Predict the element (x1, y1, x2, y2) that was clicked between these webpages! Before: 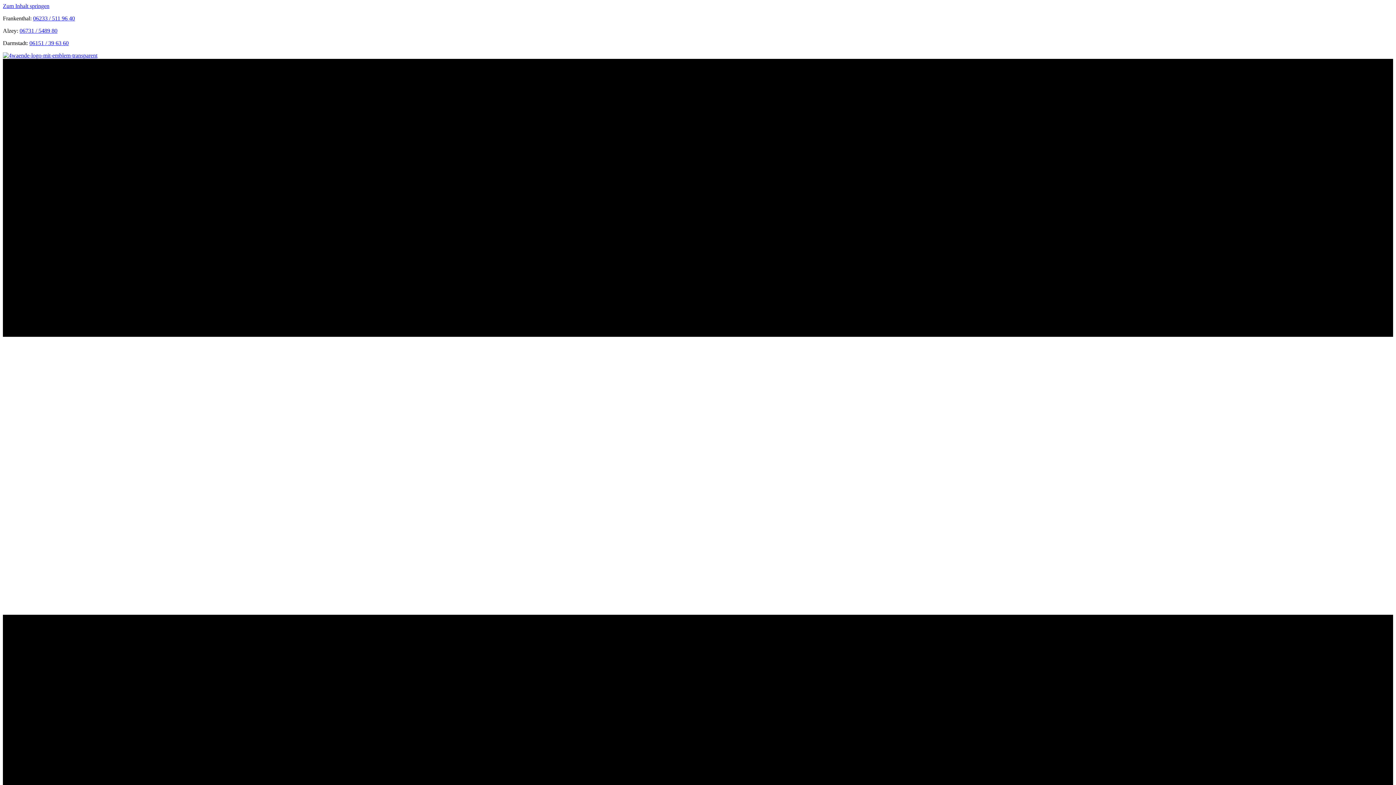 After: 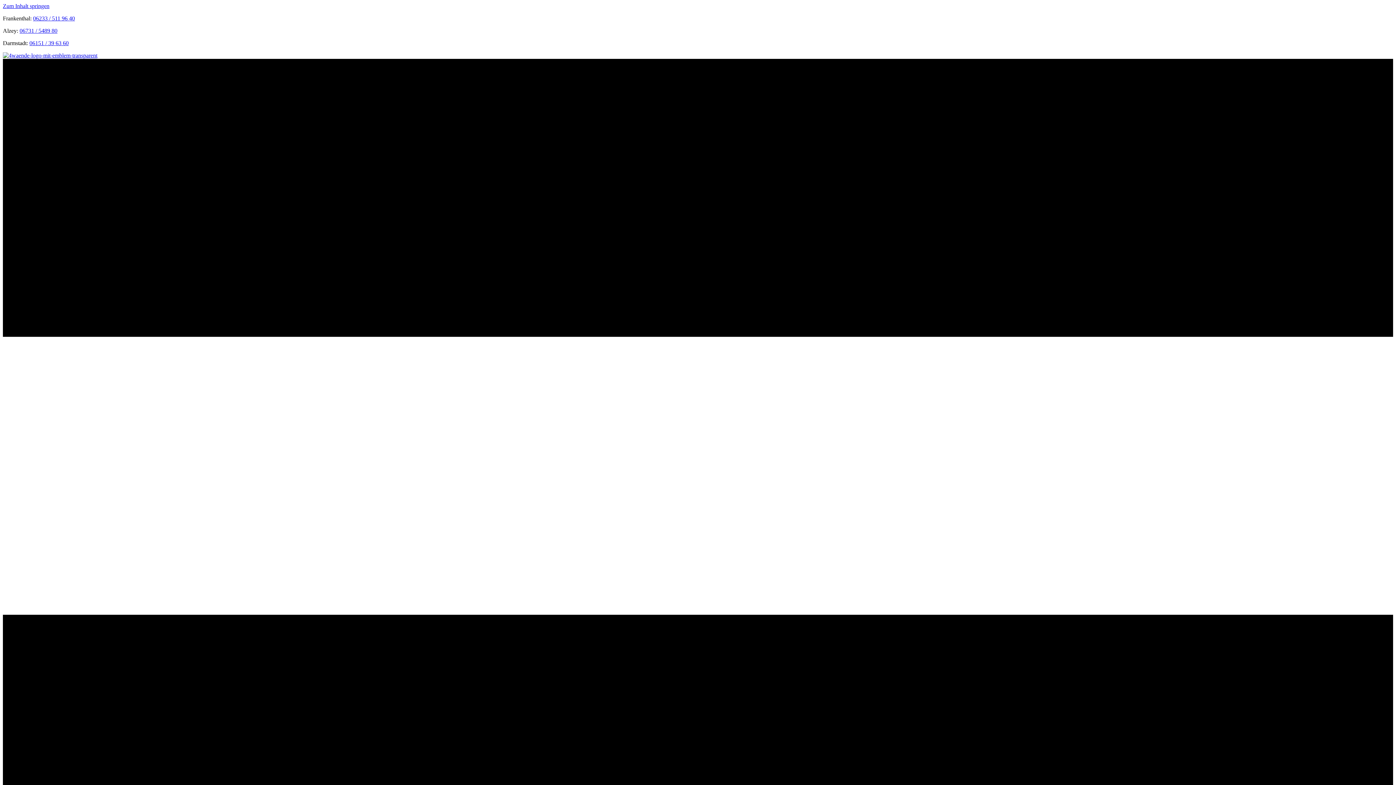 Action: bbox: (33, 15, 74, 21) label: 06233 / 511 96 40